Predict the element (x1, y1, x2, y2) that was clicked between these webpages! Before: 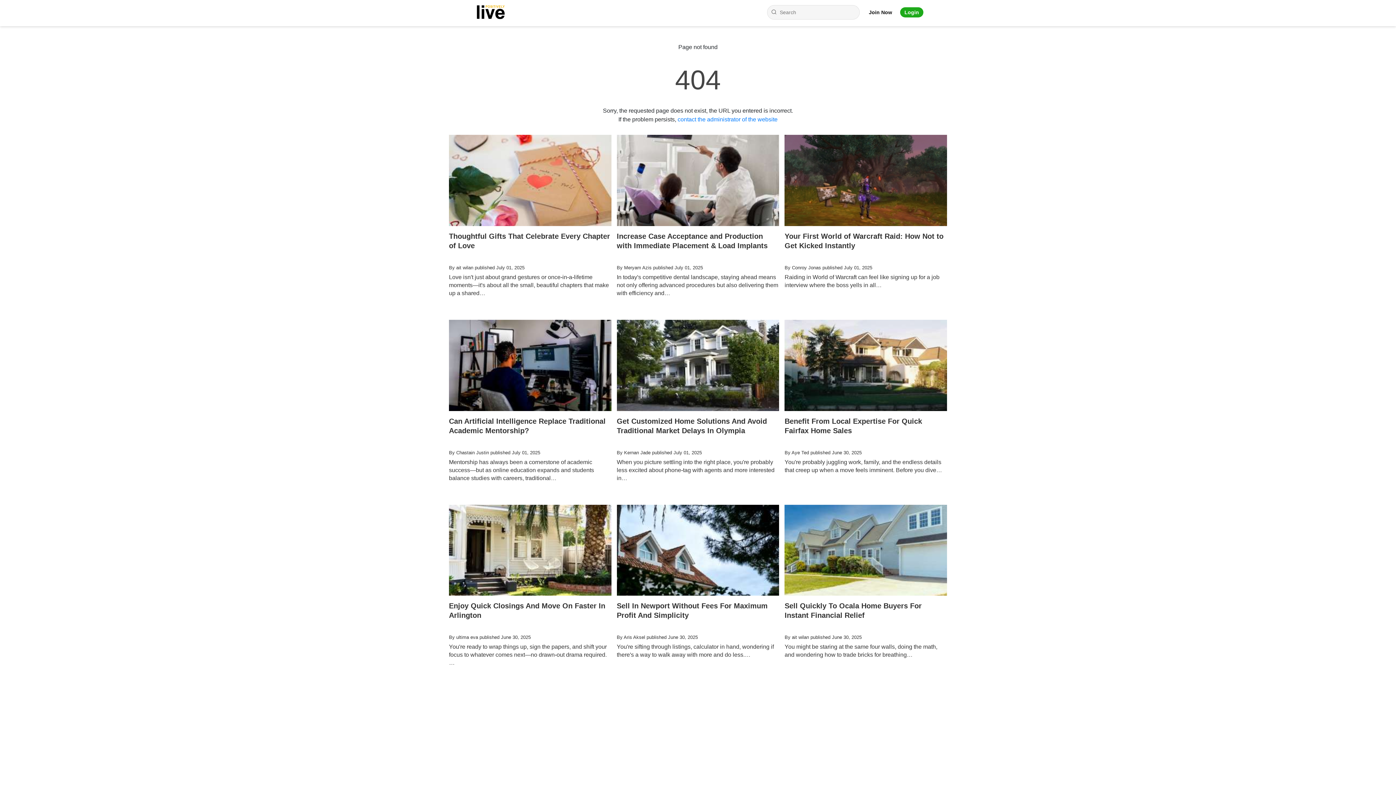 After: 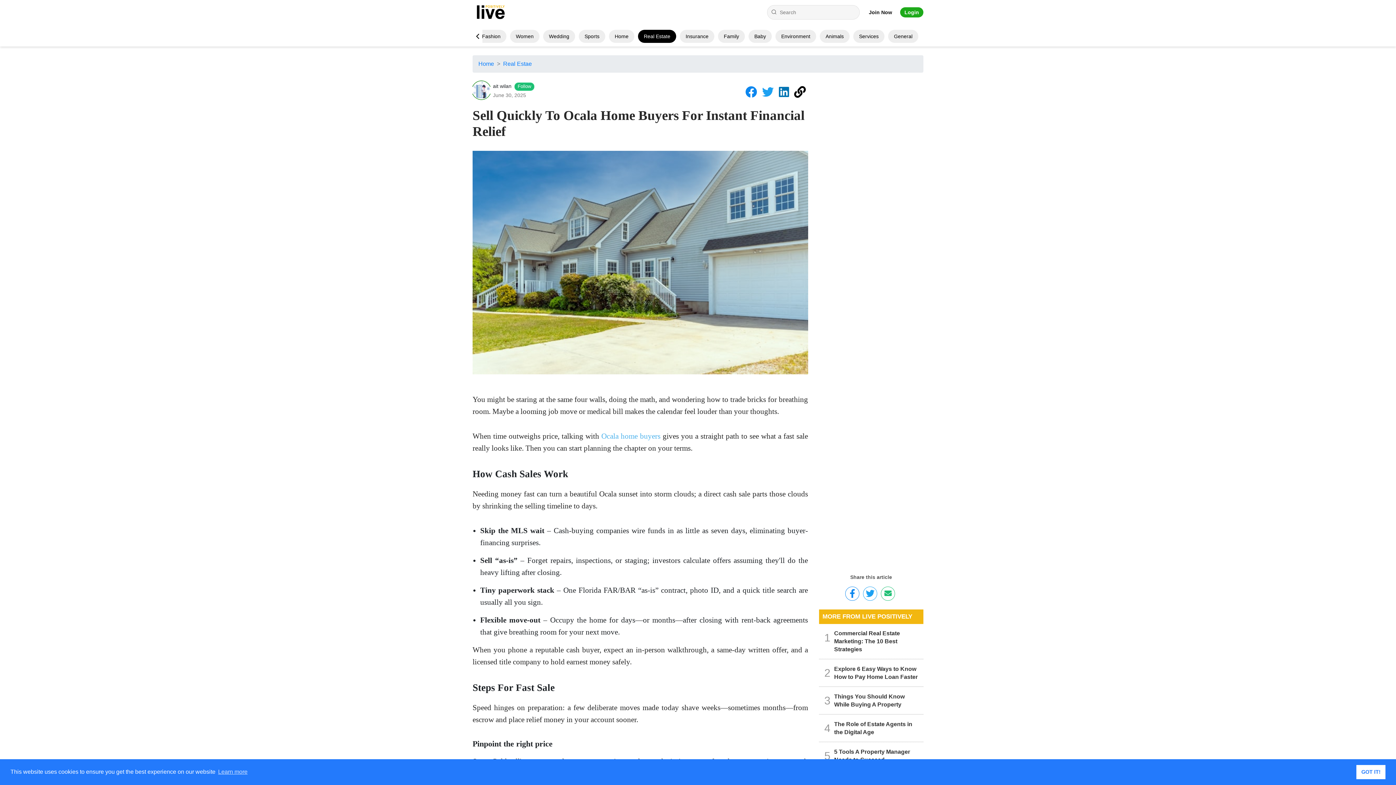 Action: bbox: (784, 504, 947, 682) label: Sell Quickly To Ocala Home Buyers For Instant Financial Relief
By ait wilan published June 30, 2025

You might be staring at the same four walls, doing the math, and wondering how to trade bricks for breathing…